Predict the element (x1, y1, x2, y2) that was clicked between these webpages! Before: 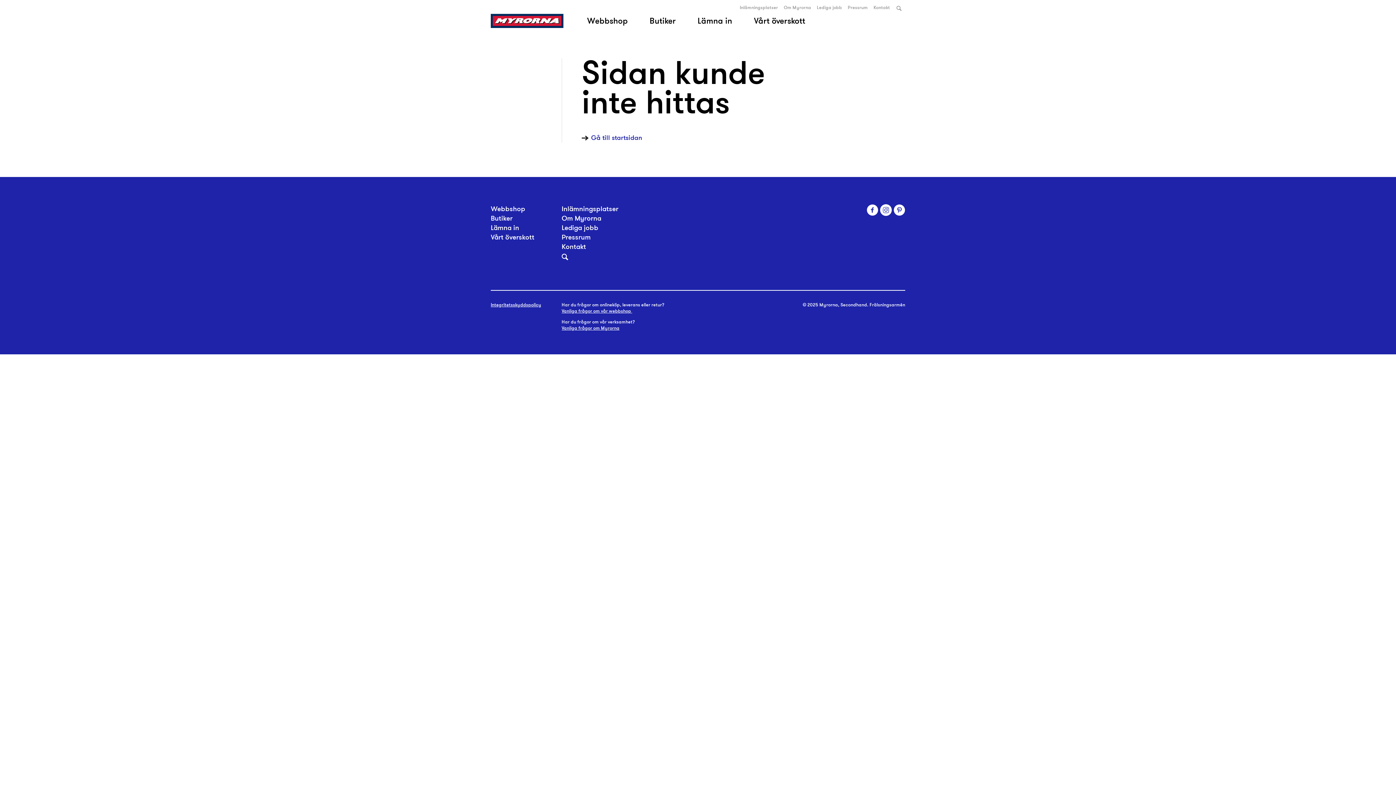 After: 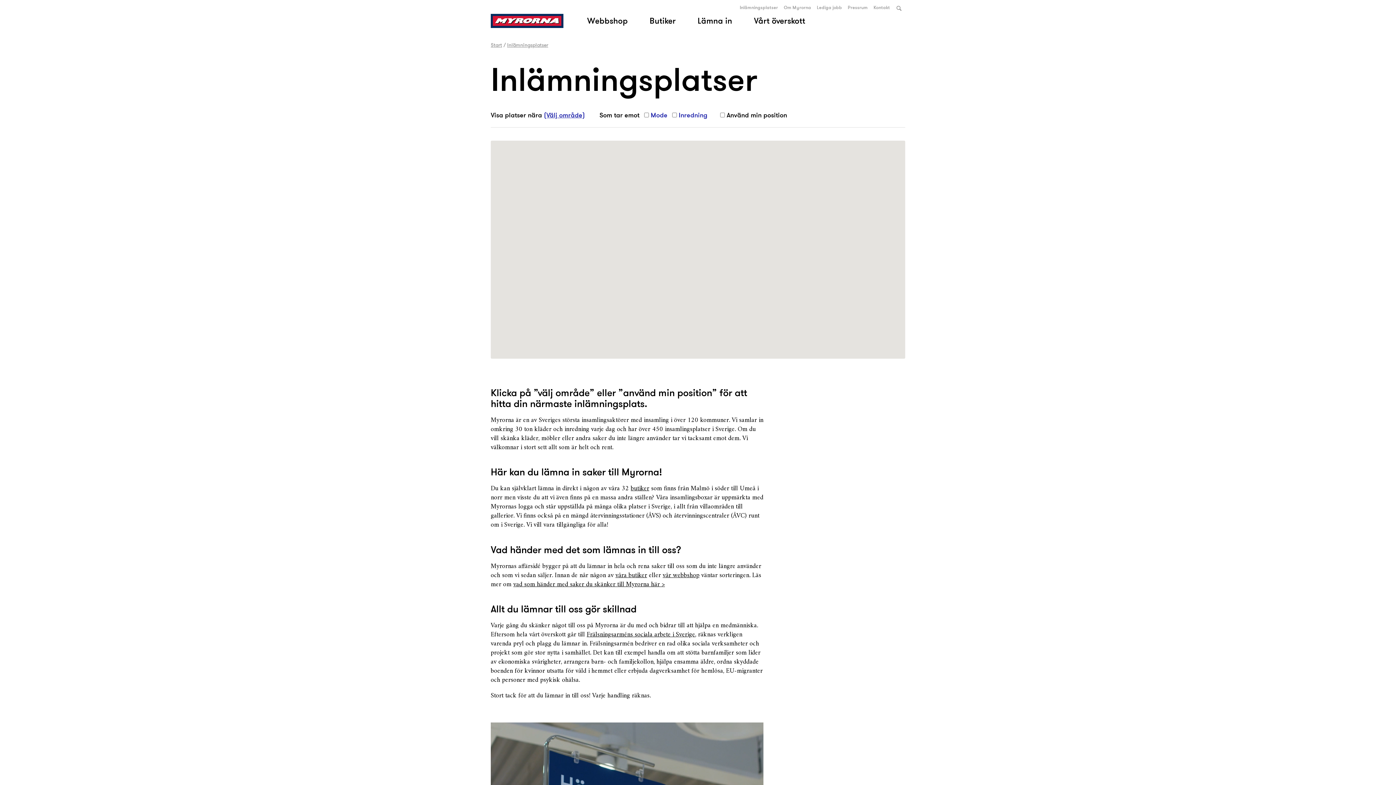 Action: label: Inlämningsplatser bbox: (737, 2, 781, 12)